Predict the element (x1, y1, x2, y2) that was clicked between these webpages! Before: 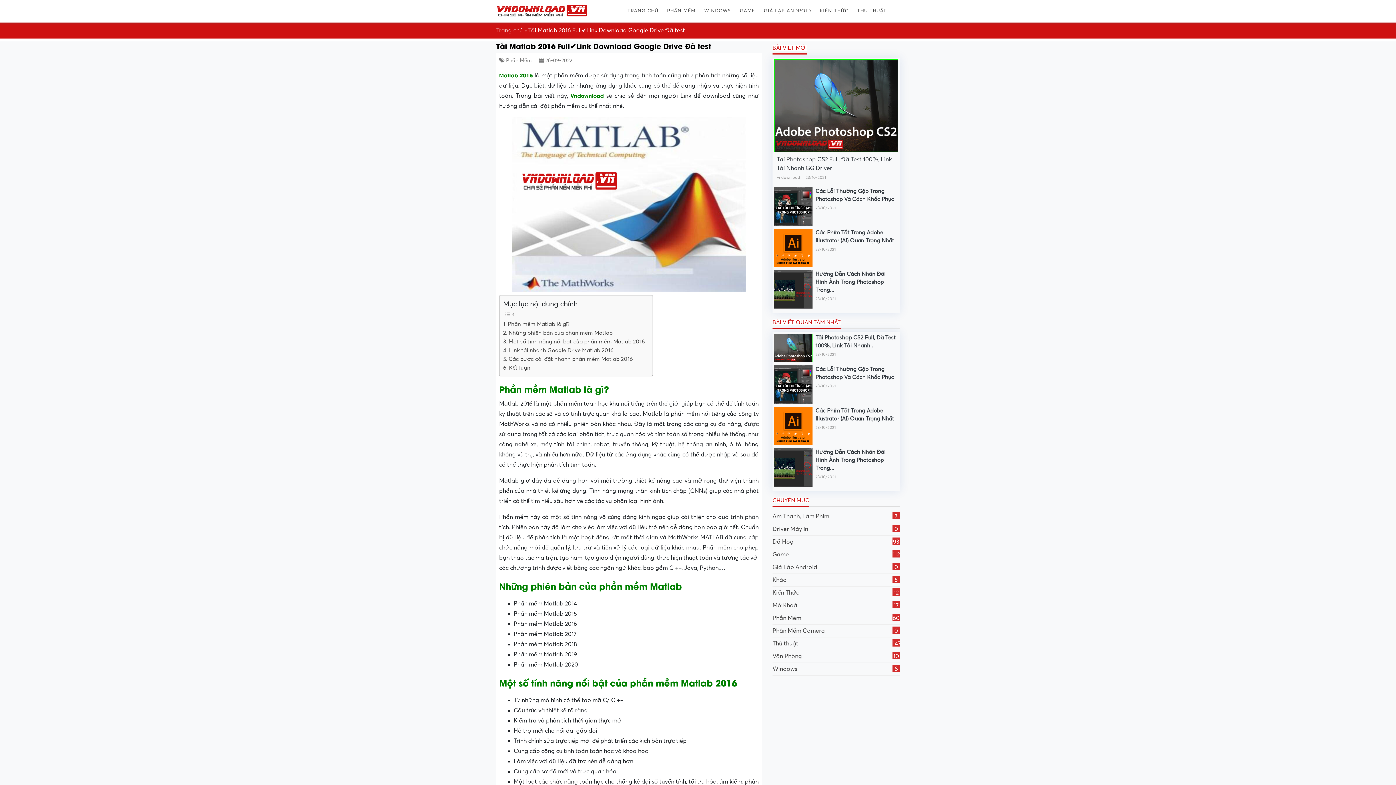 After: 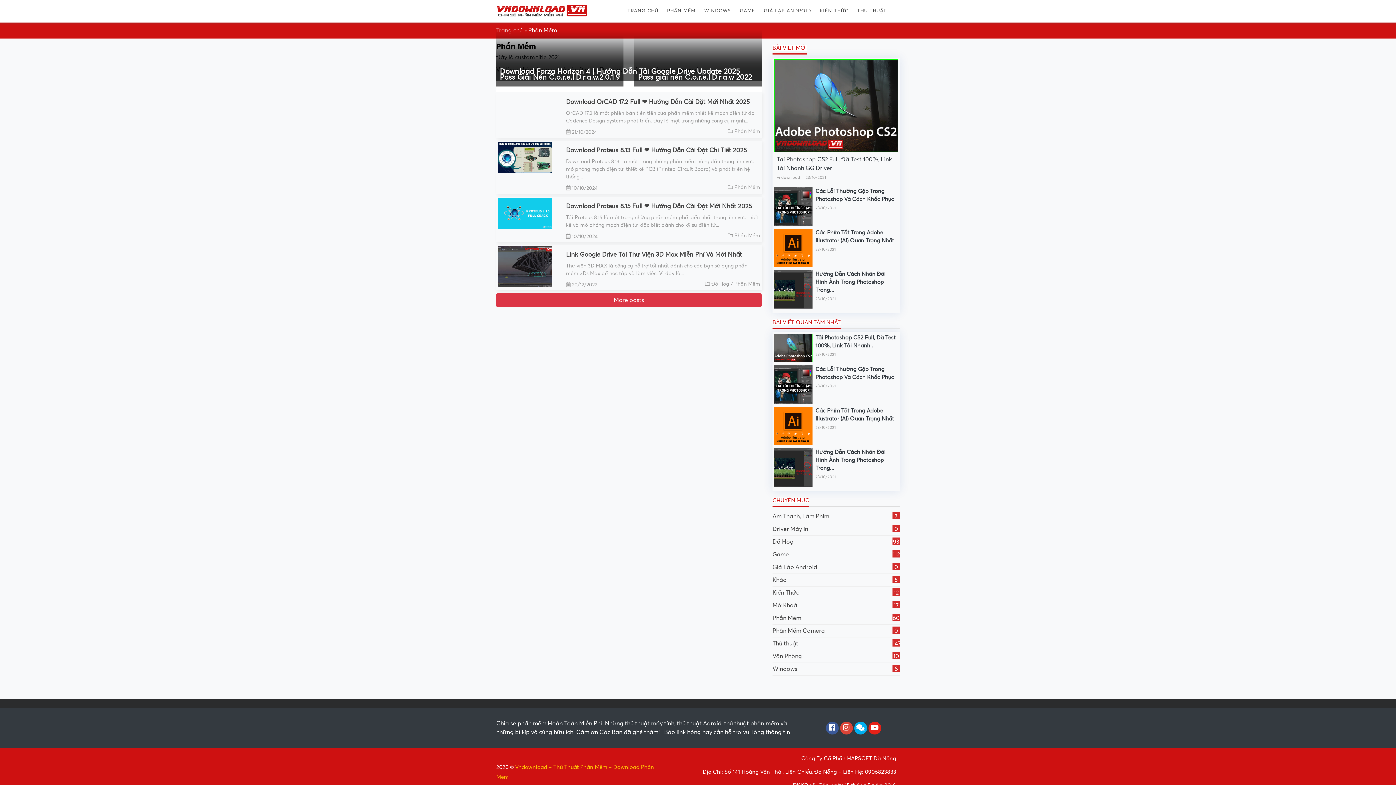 Action: label: Phần Mềm
60 bbox: (772, 612, 900, 624)